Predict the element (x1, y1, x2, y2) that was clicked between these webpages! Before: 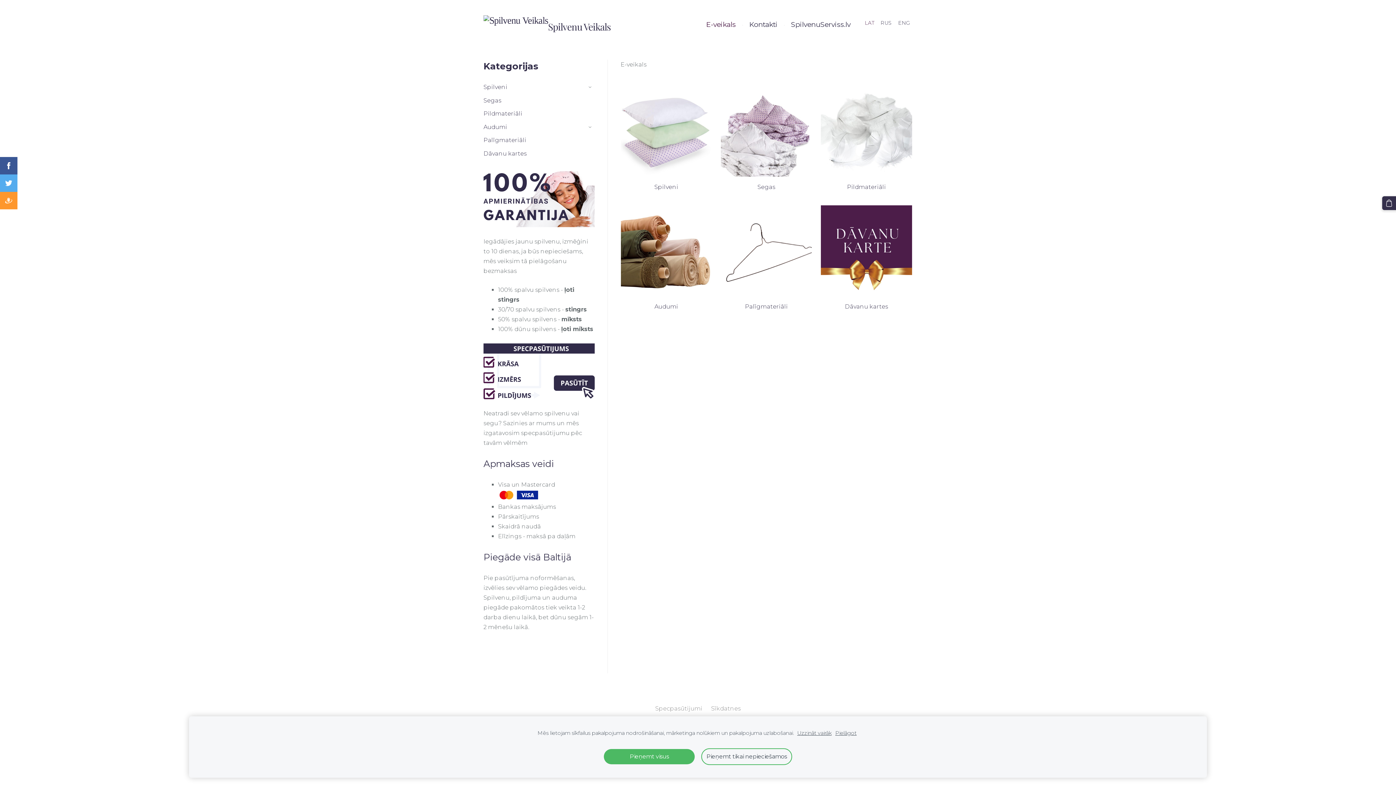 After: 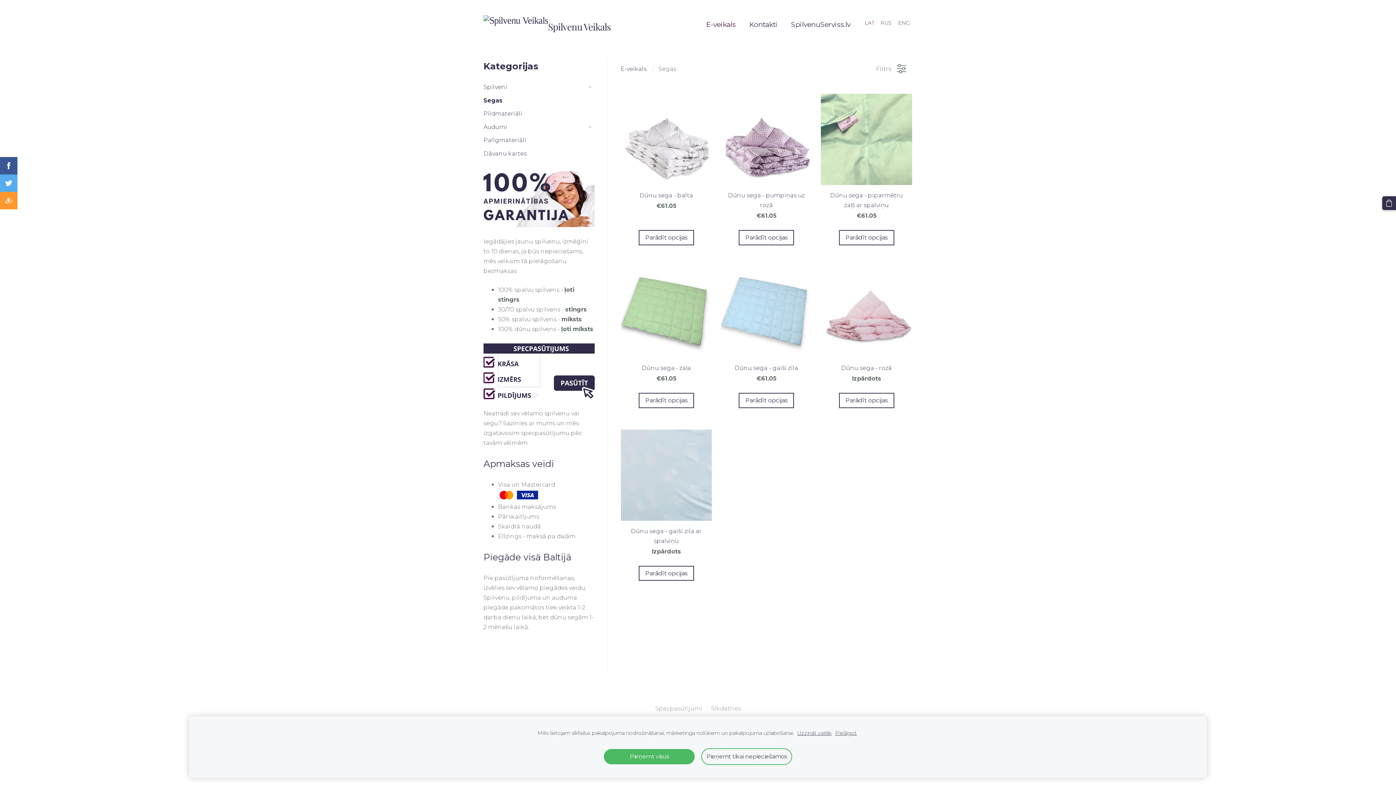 Action: label: Segas bbox: (483, 95, 501, 105)